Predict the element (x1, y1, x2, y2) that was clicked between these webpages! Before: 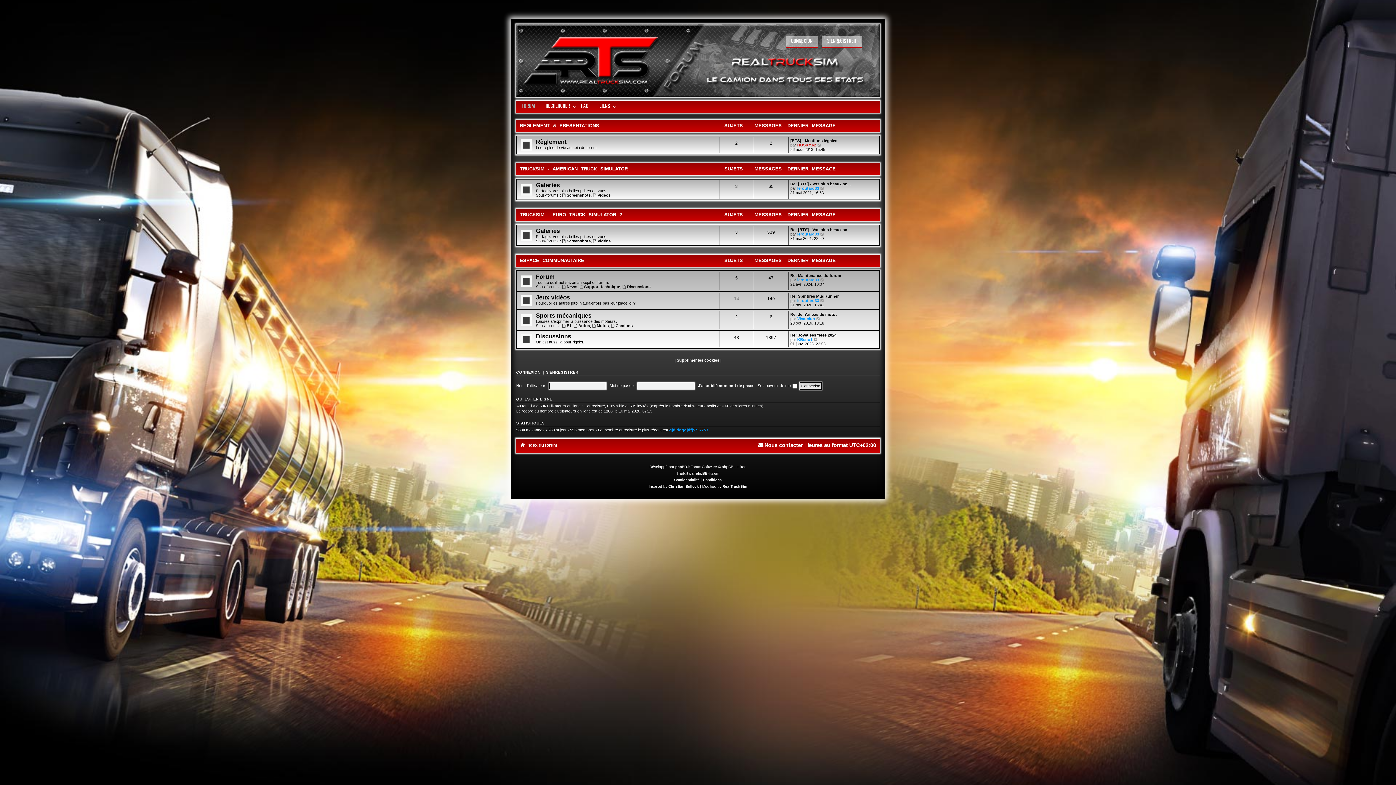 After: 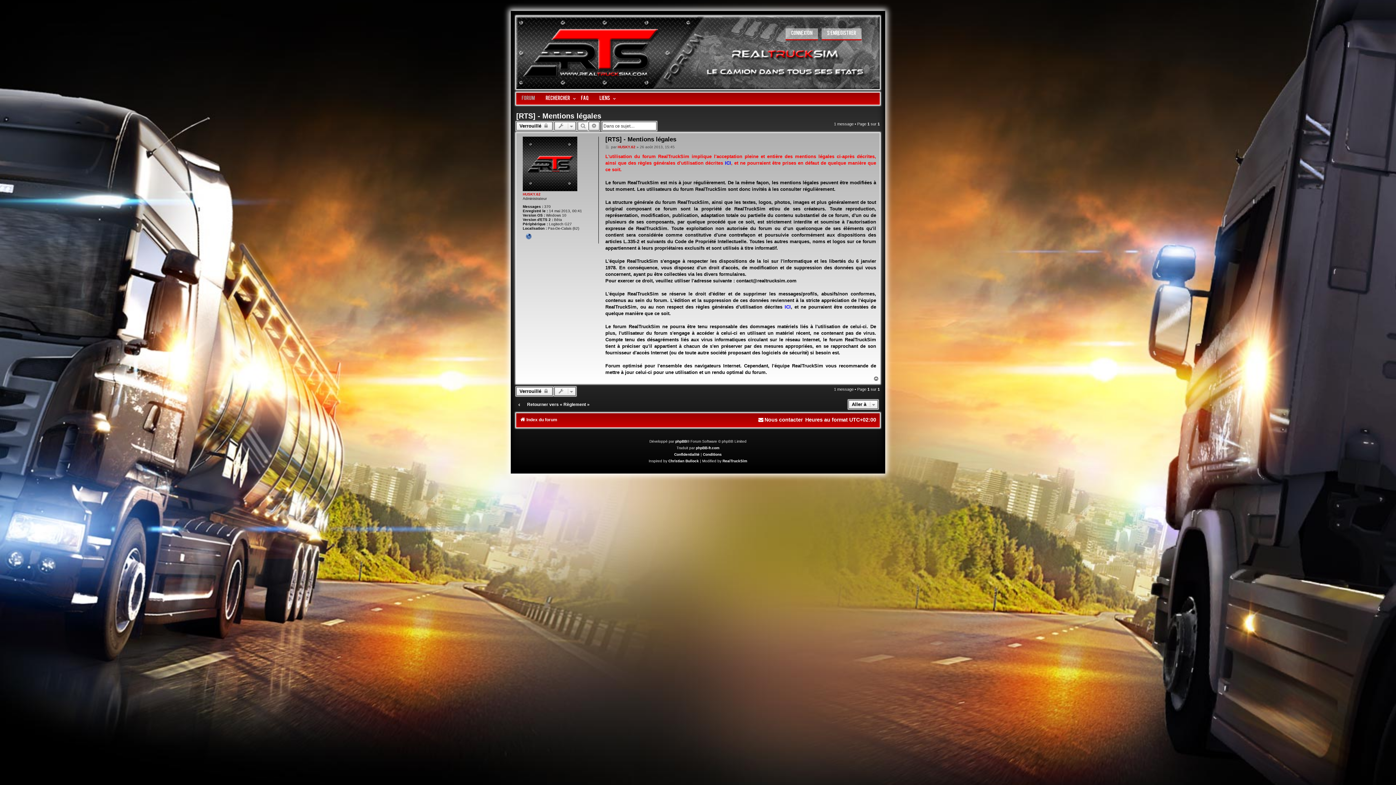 Action: label: Voir le dernier message bbox: (817, 142, 822, 147)